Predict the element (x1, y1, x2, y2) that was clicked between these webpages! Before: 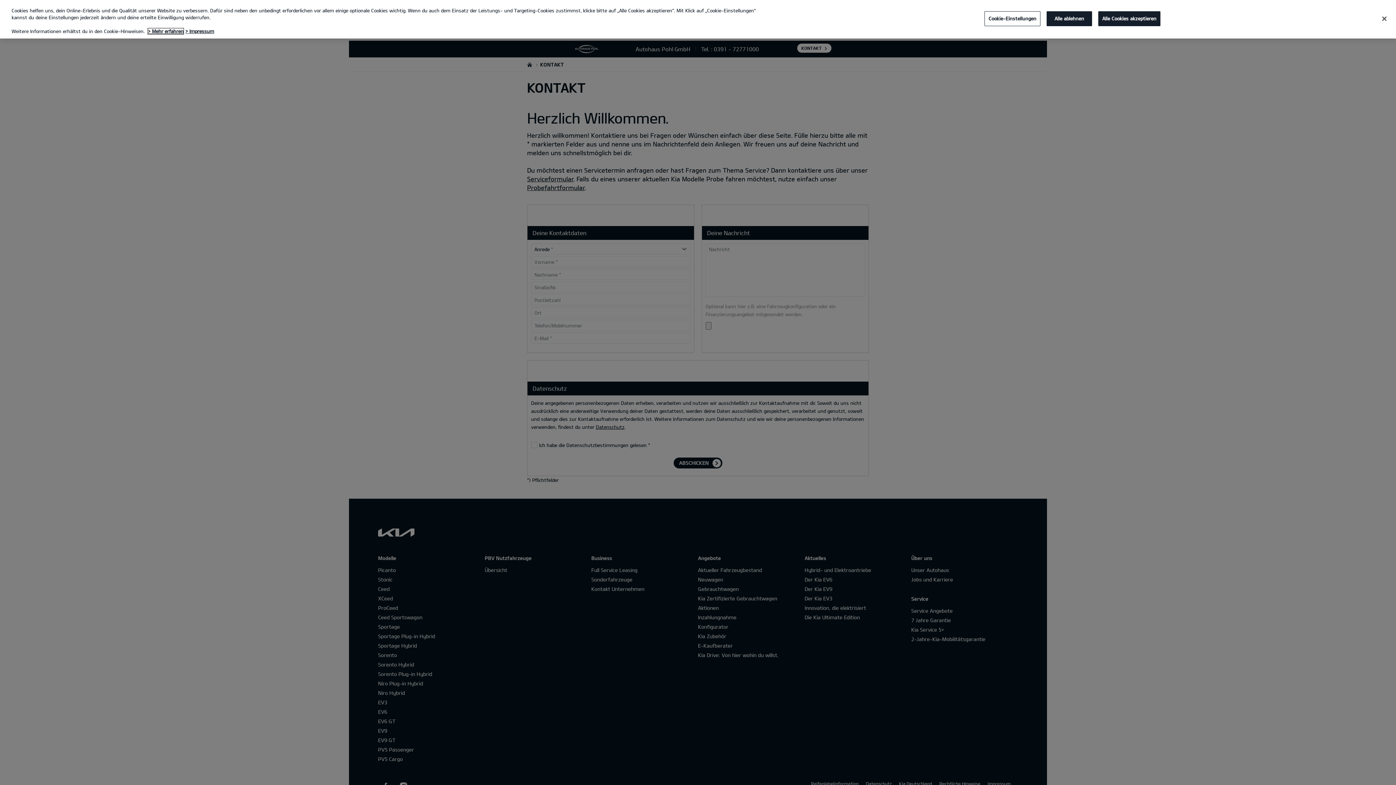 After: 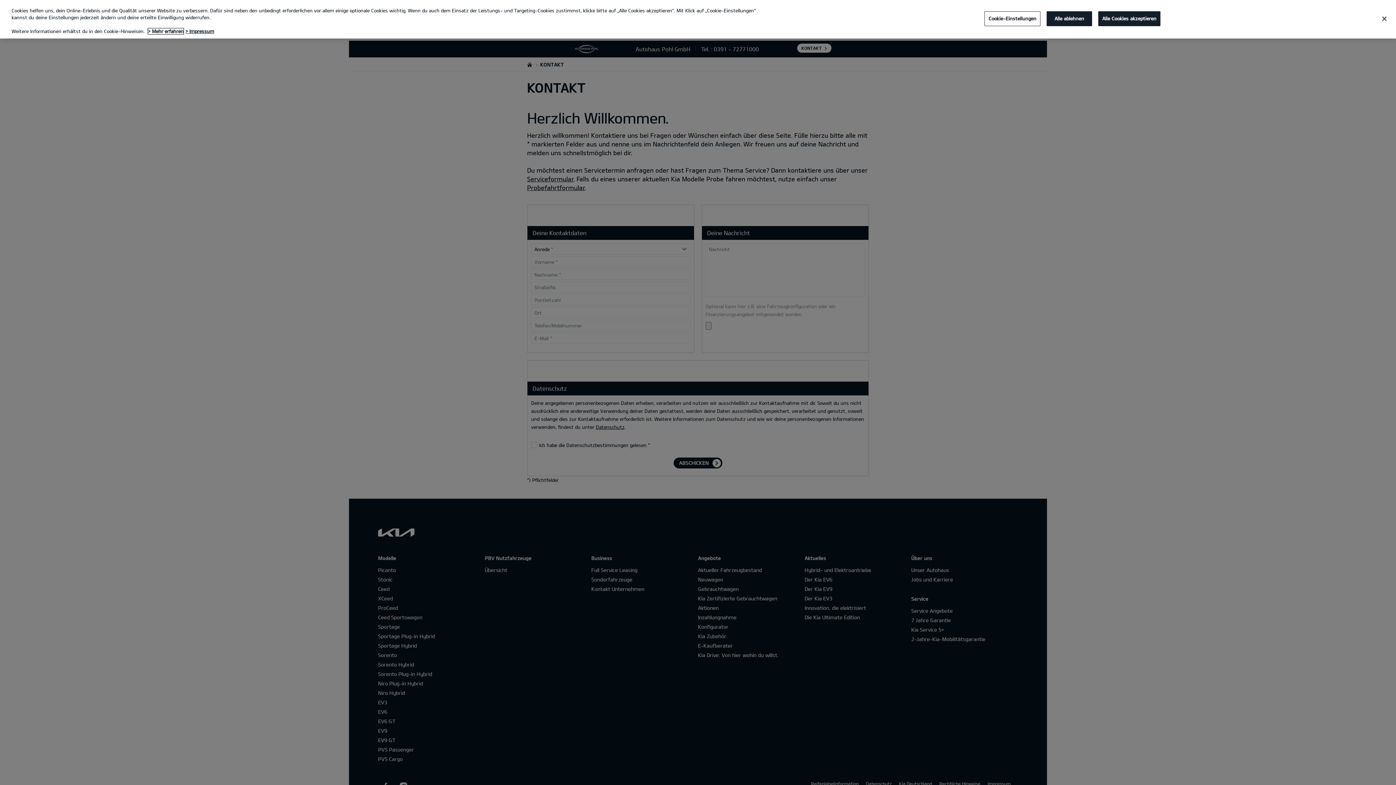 Action: bbox: (148, 28, 183, 34) label: Weitere Informationen zum Datenschutz, wird in neuer registerkarte geöffnet